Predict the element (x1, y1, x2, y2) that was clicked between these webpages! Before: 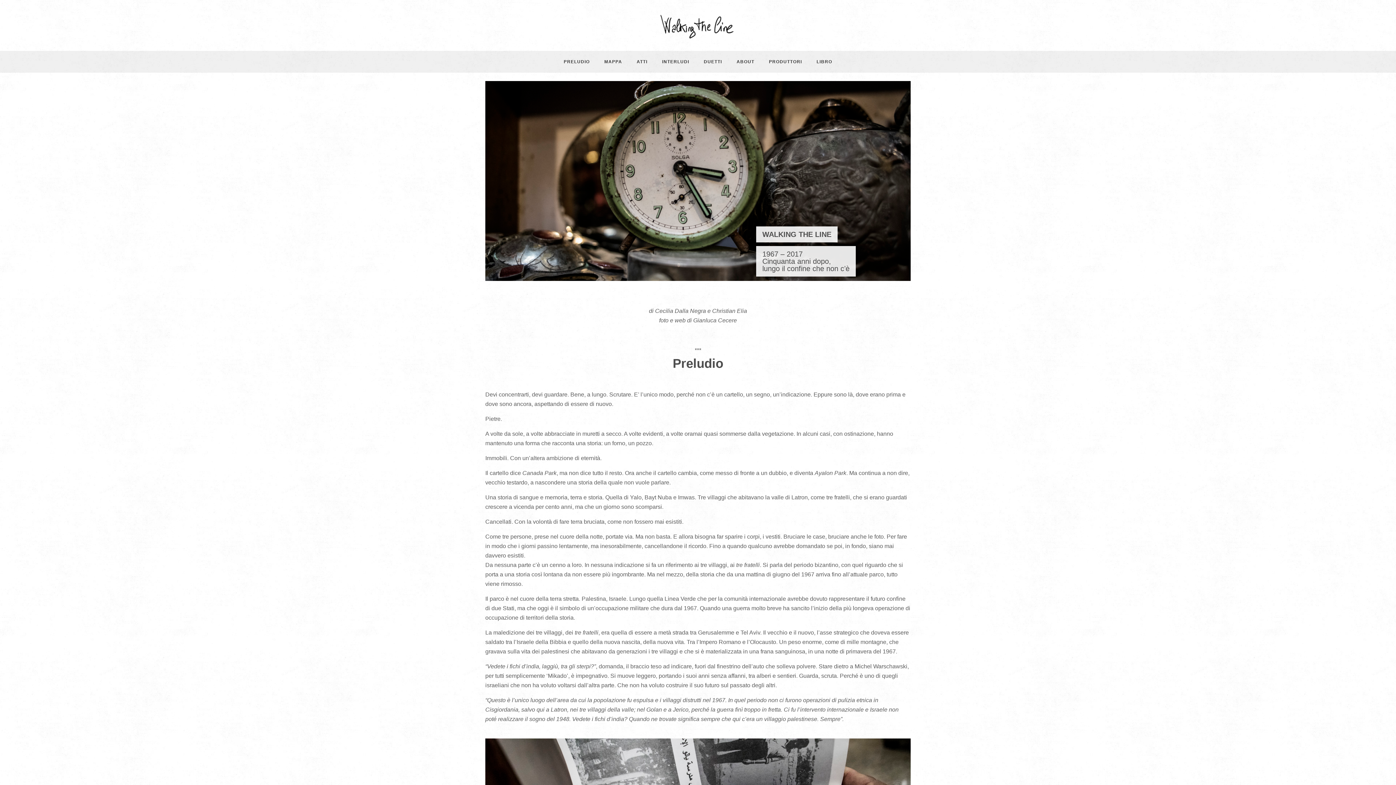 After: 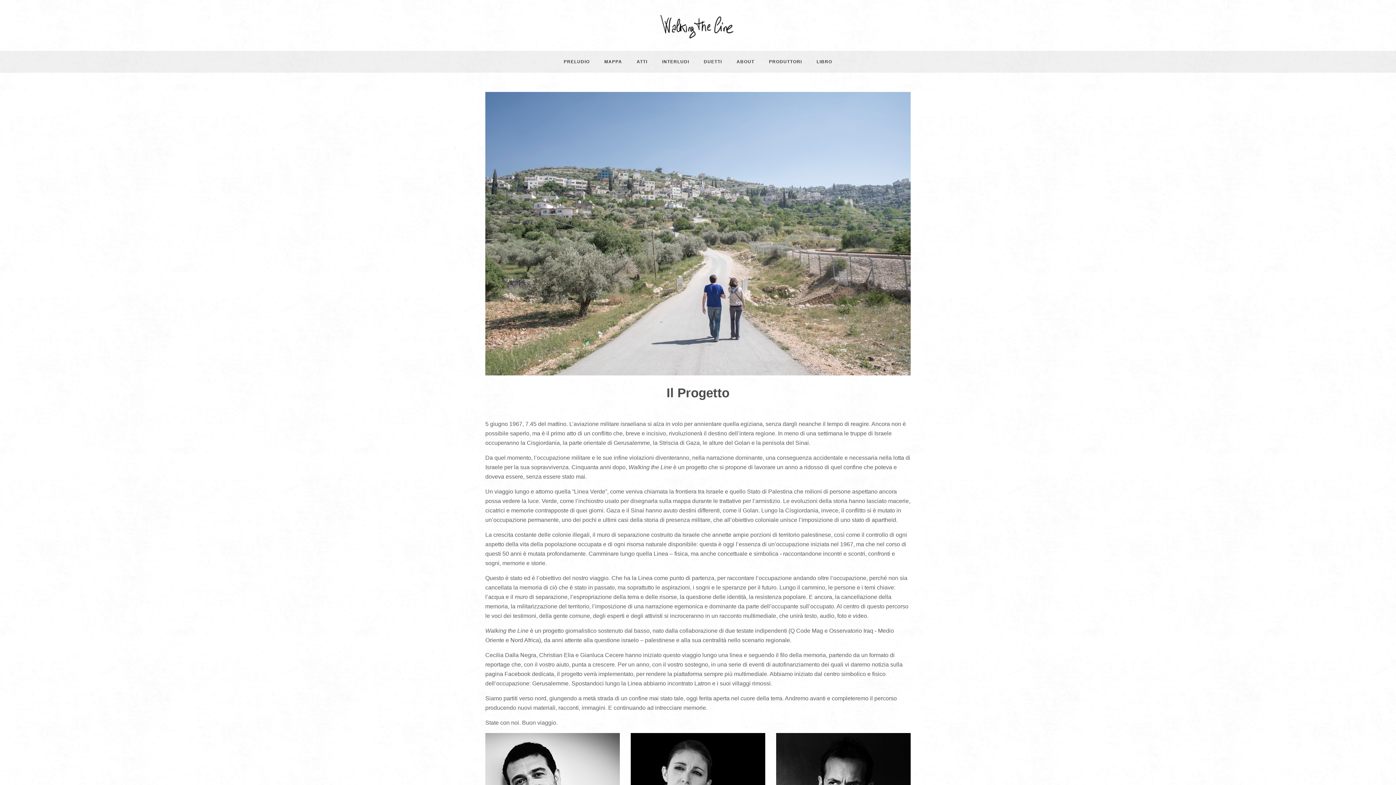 Action: bbox: (730, 50, 761, 72) label: ABOUT